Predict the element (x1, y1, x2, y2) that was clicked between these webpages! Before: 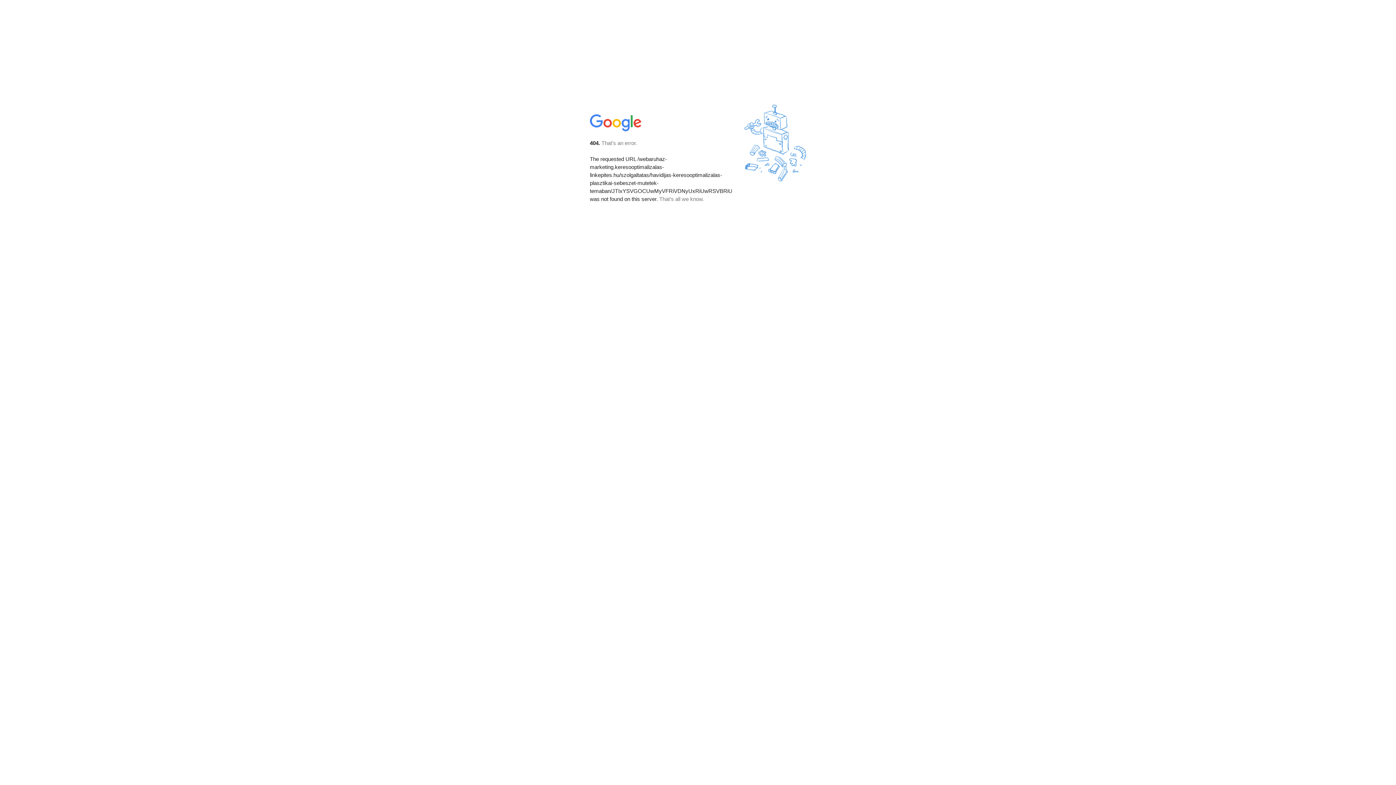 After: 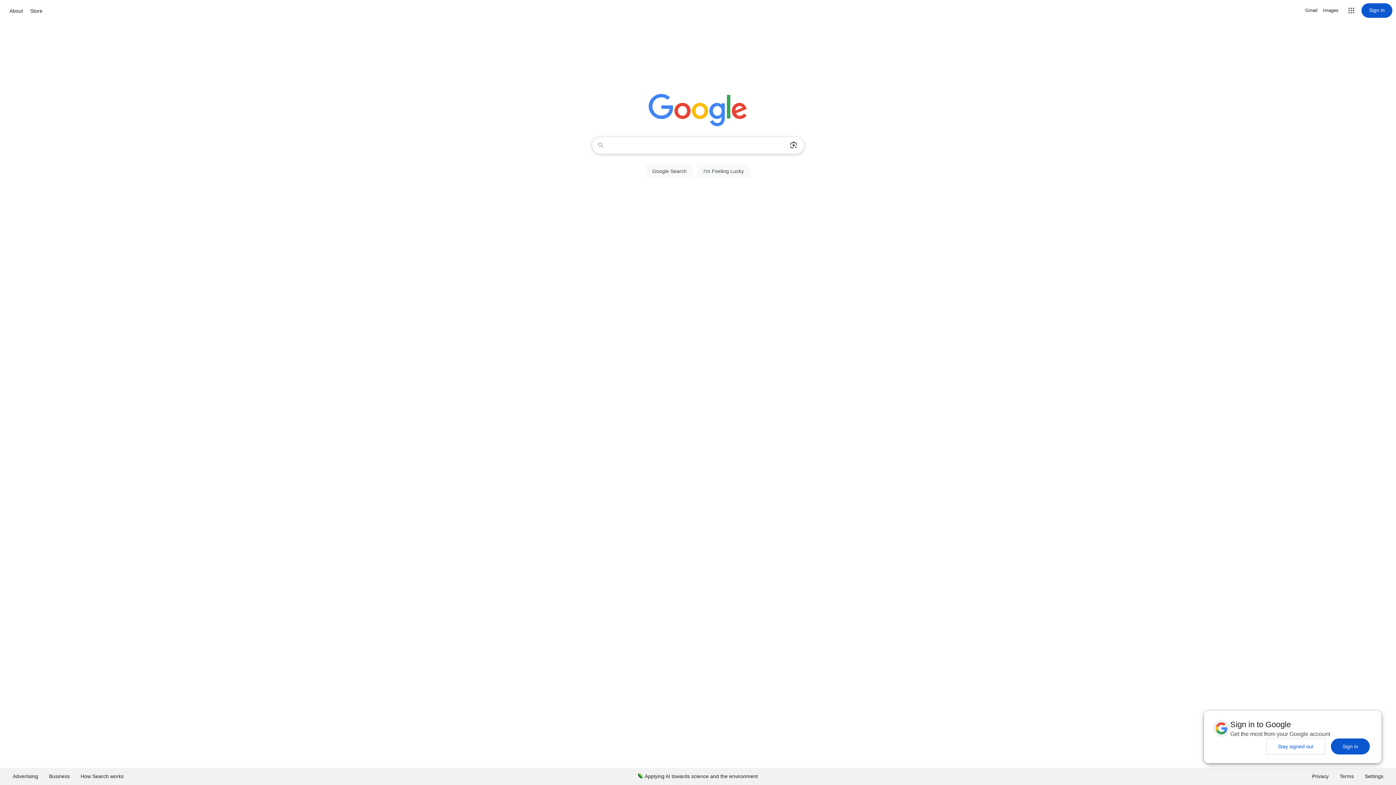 Action: bbox: (590, 127, 642, 134)